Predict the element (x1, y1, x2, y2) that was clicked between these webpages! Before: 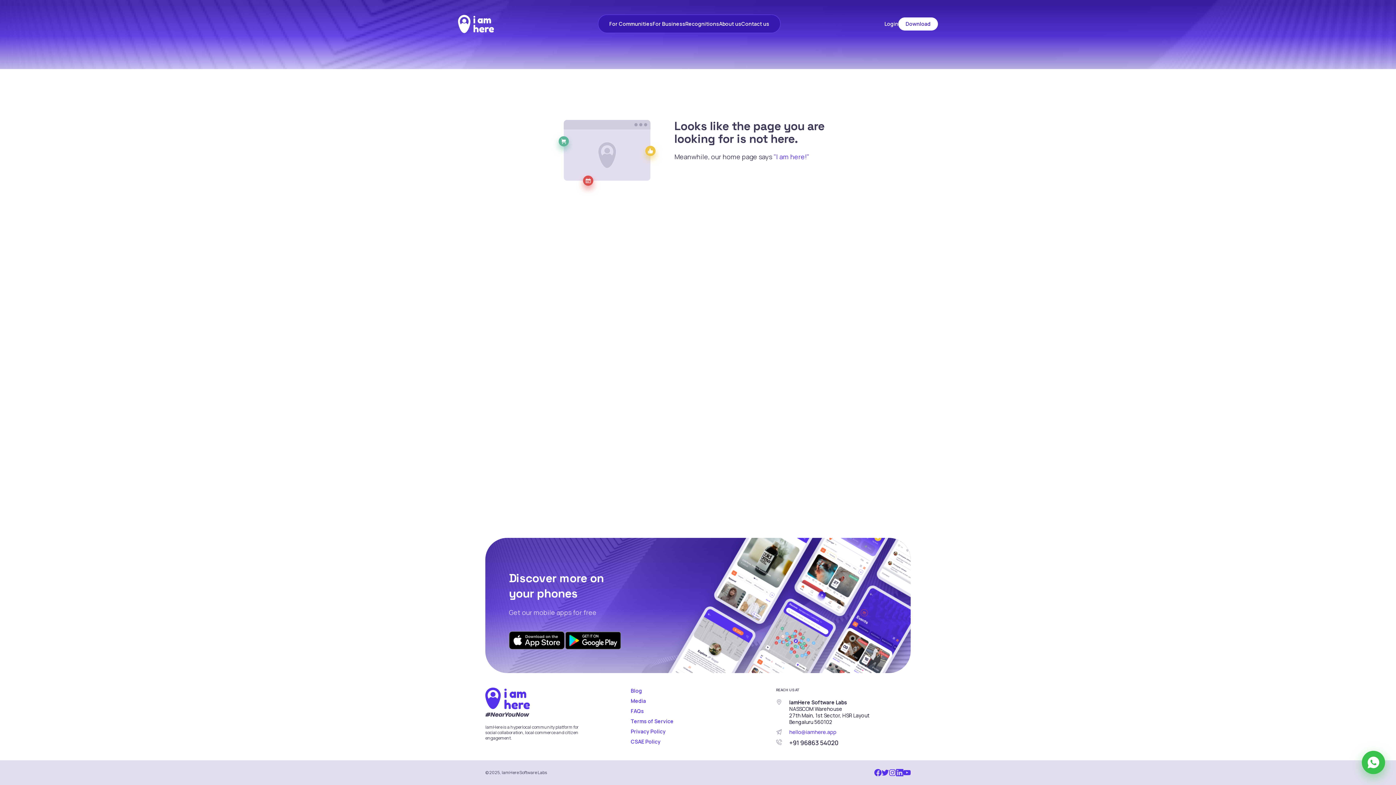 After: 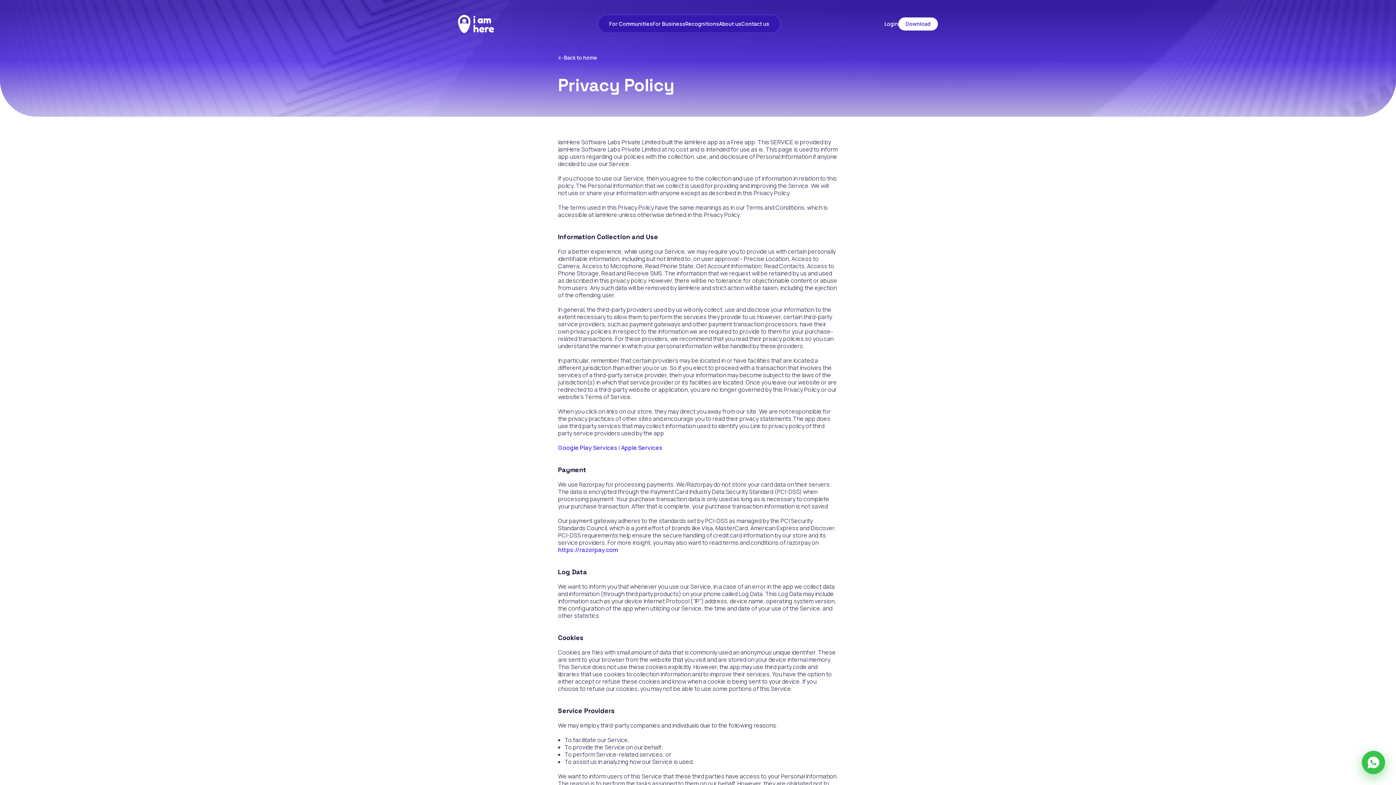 Action: label: Privacy Policy bbox: (630, 728, 665, 735)